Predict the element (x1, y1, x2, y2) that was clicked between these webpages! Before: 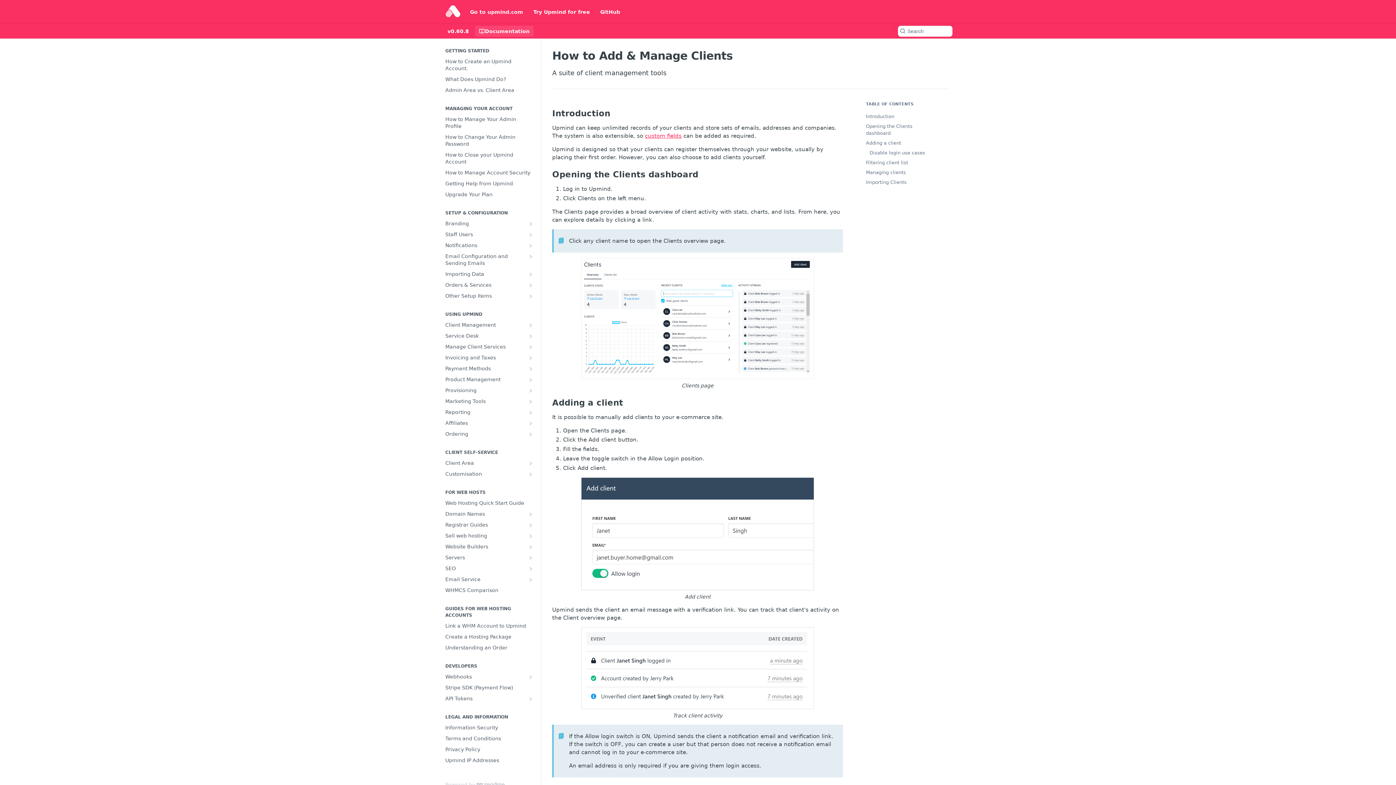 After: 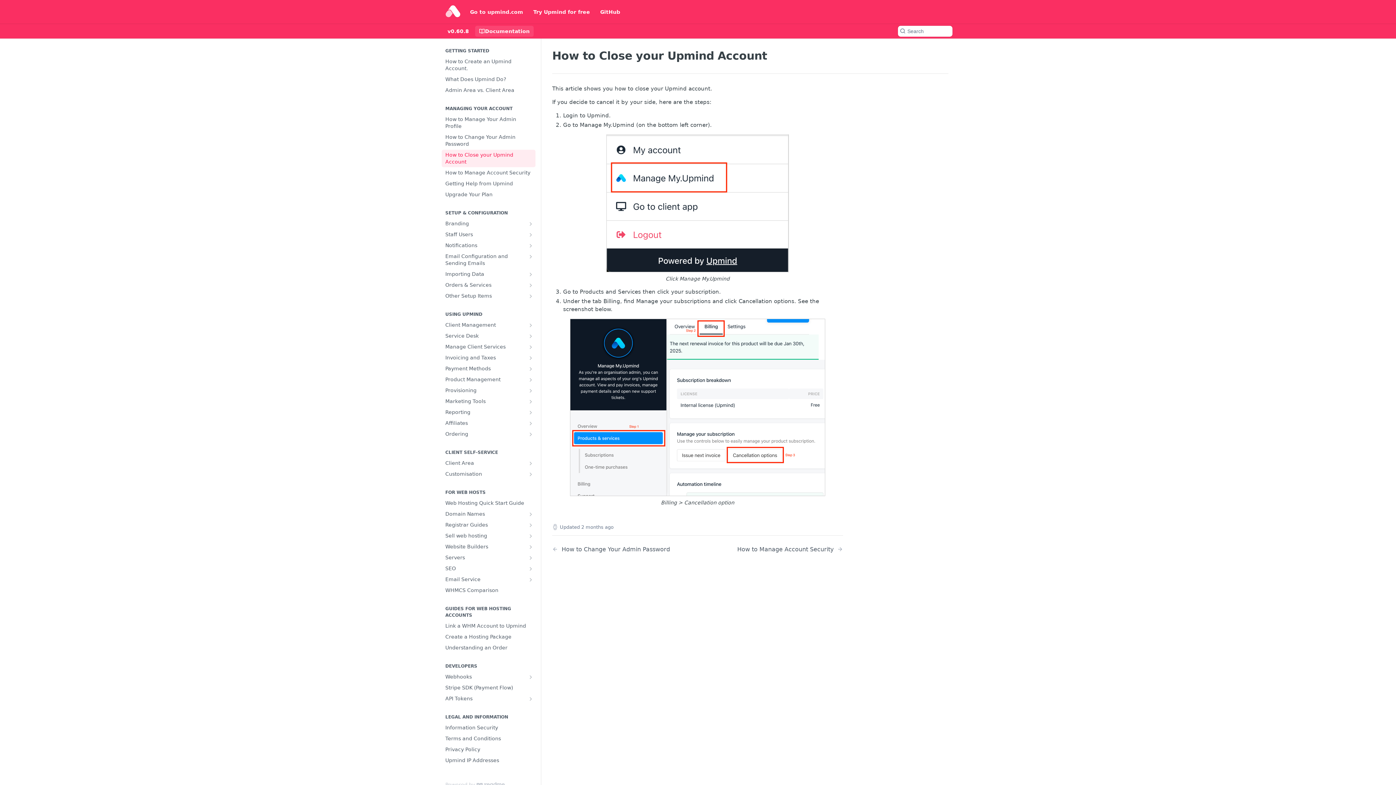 Action: label: How to Close your Upmind Account bbox: (441, 149, 535, 167)